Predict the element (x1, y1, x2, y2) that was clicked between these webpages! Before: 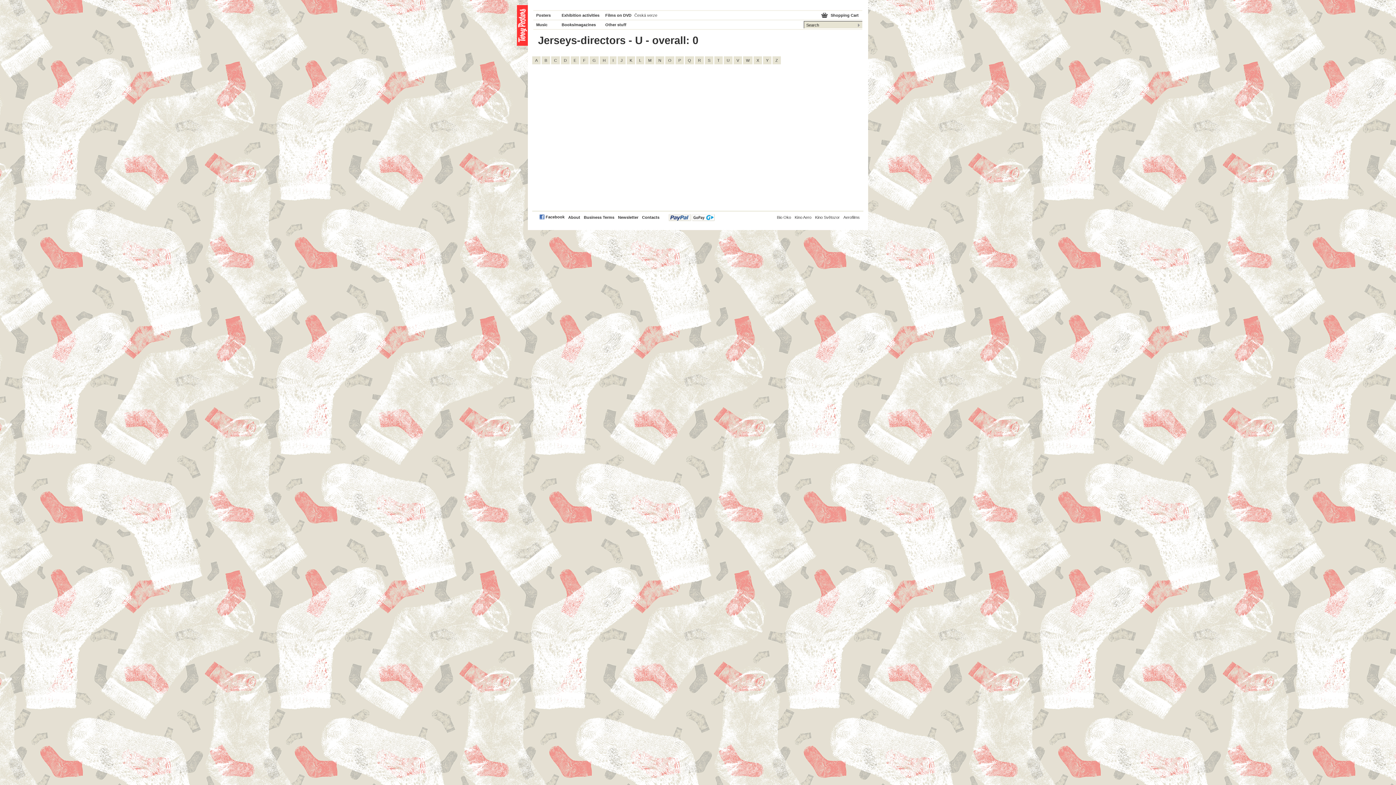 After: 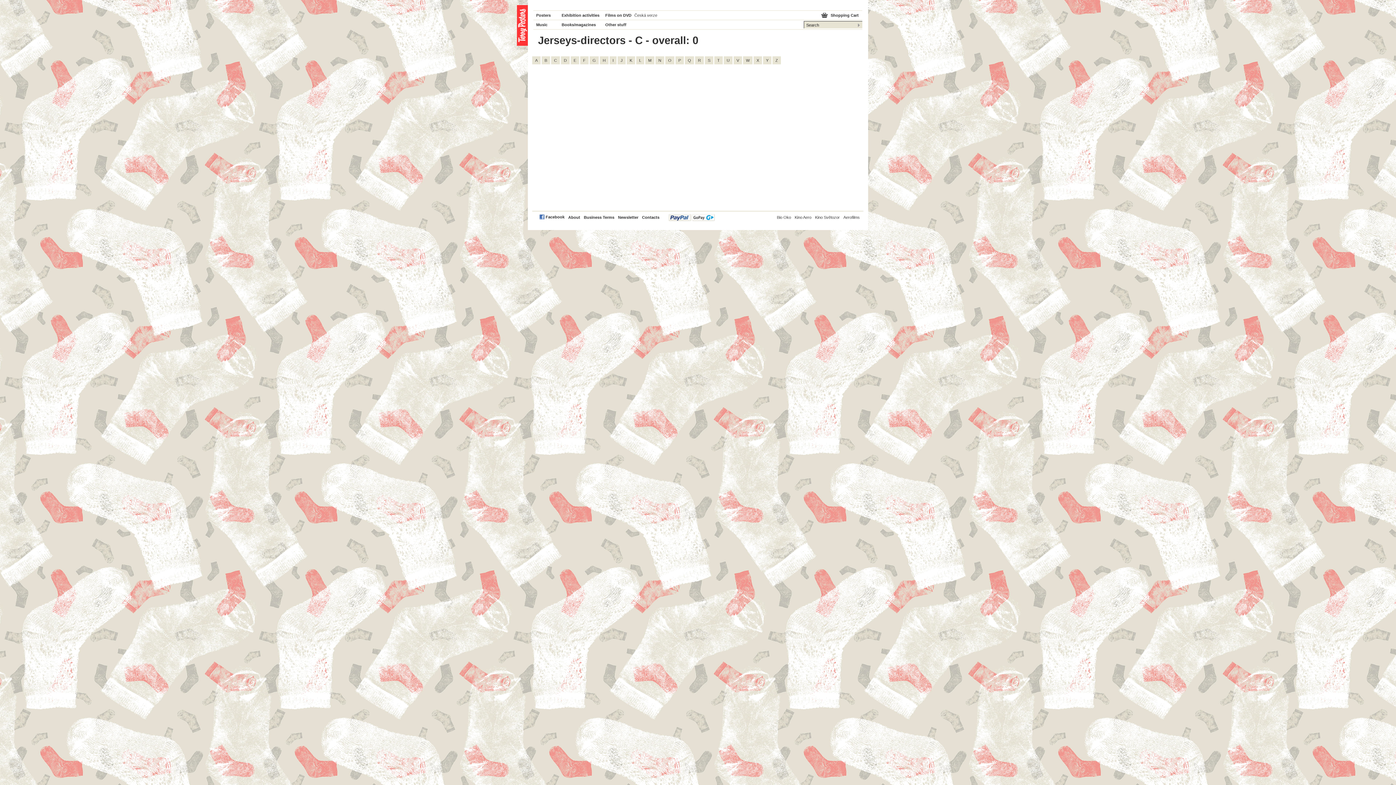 Action: label: C bbox: (551, 56, 560, 64)